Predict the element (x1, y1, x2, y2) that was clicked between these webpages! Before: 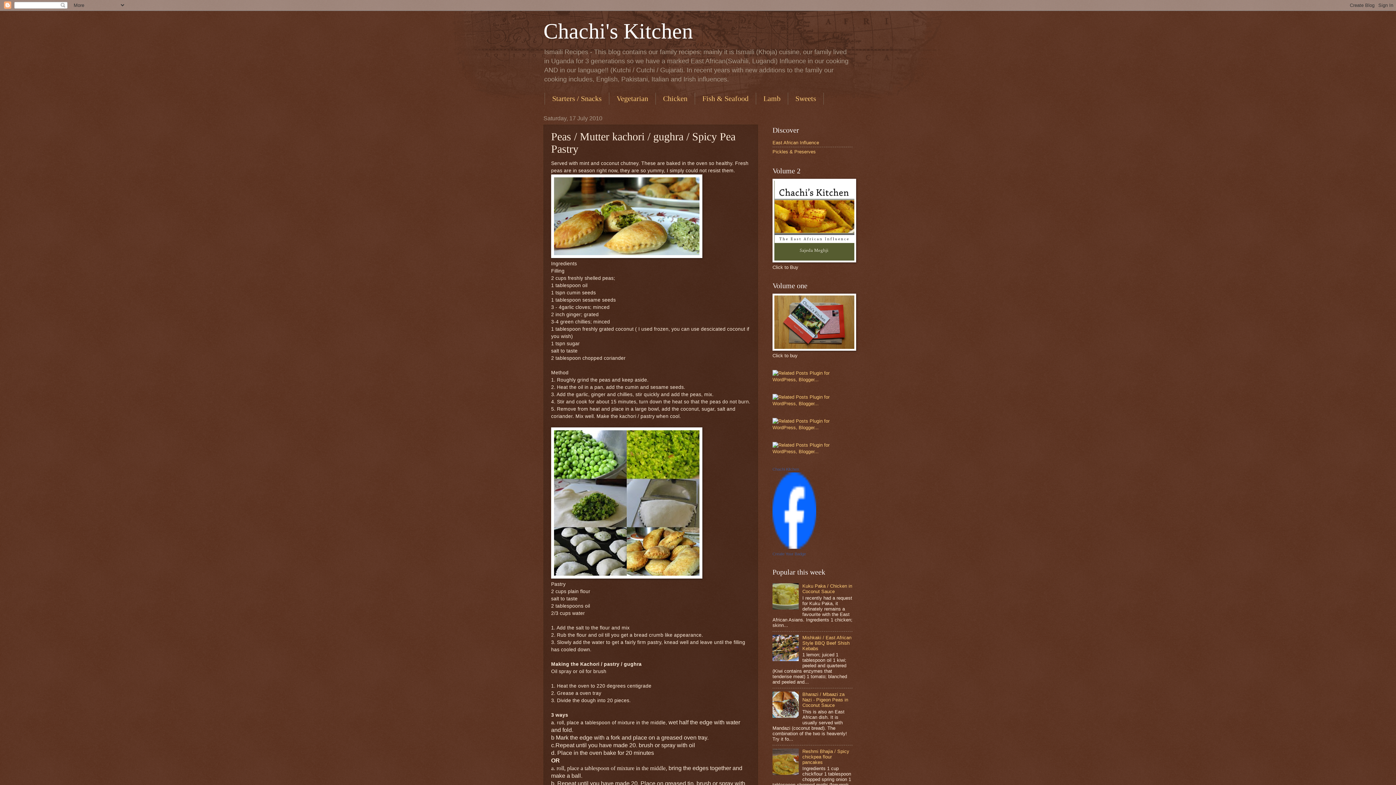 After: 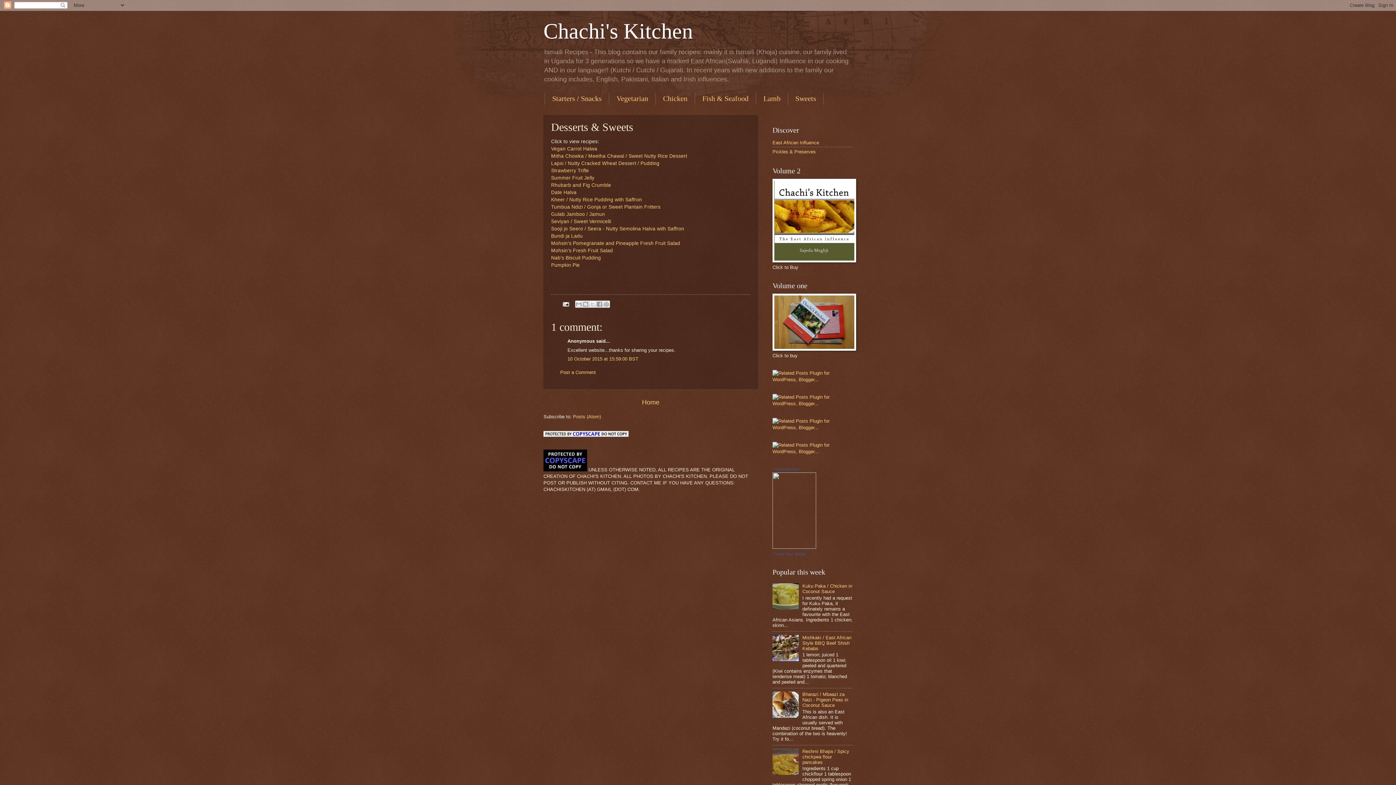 Action: label: Sweets bbox: (788, 92, 824, 104)